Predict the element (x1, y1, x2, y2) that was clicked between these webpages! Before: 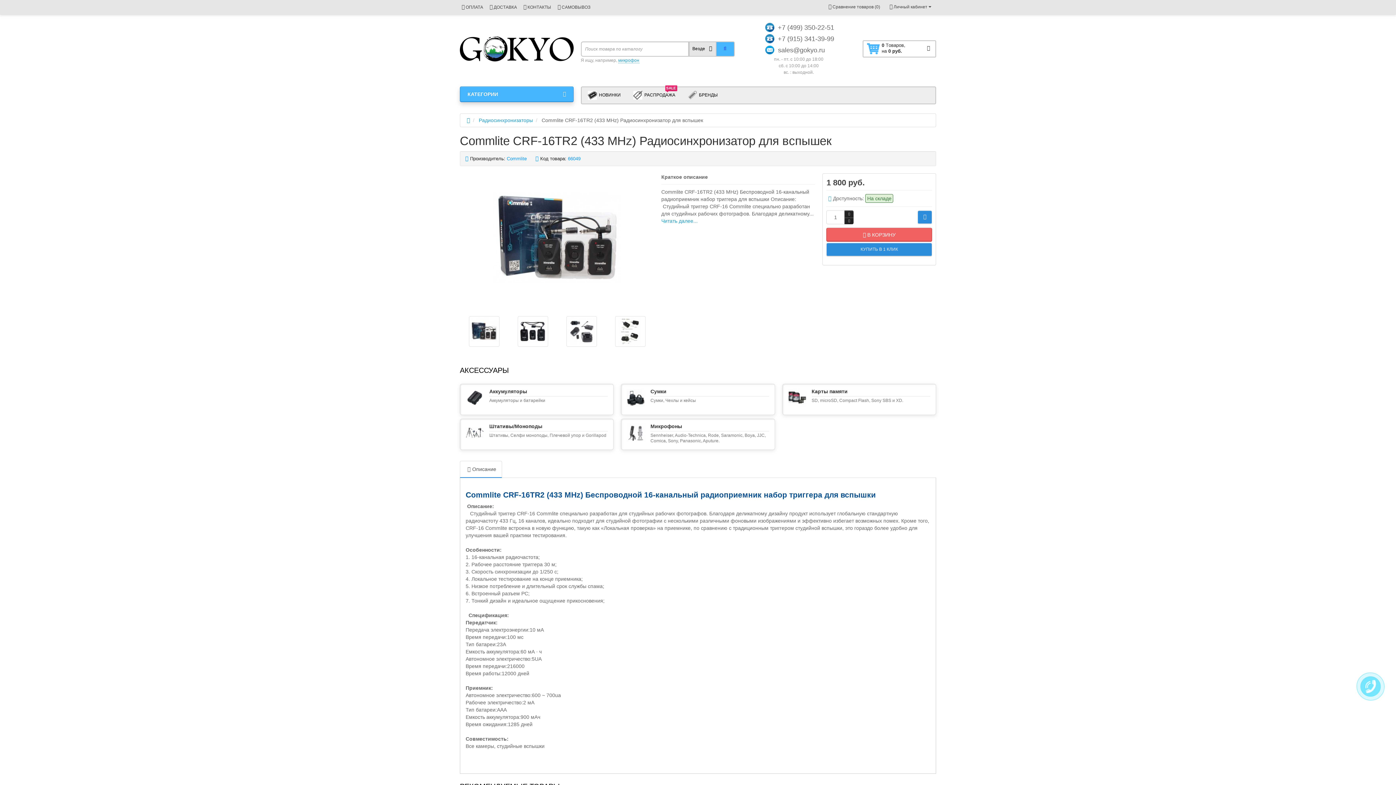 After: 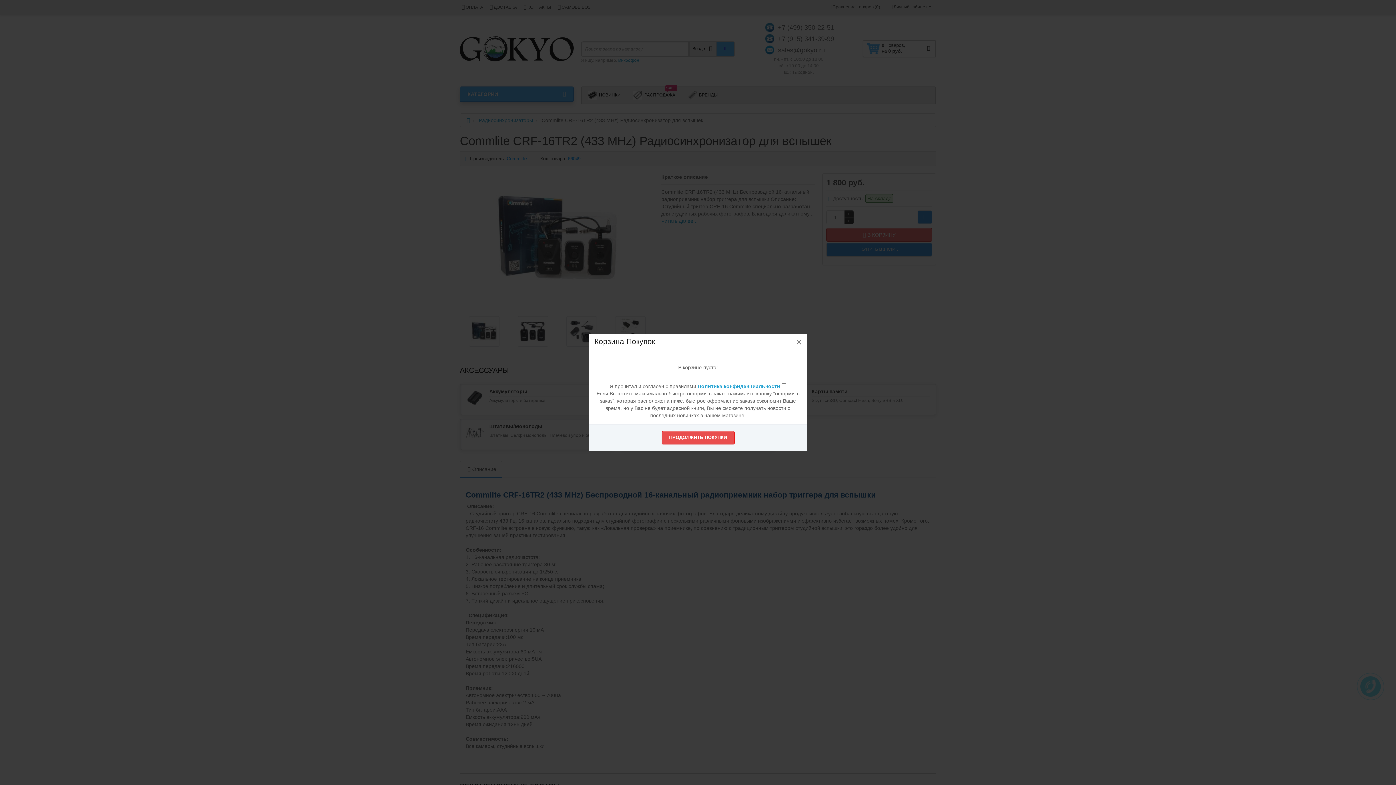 Action: bbox: (863, 40, 936, 57) label: 0 Tоваров,
на 0 руб.